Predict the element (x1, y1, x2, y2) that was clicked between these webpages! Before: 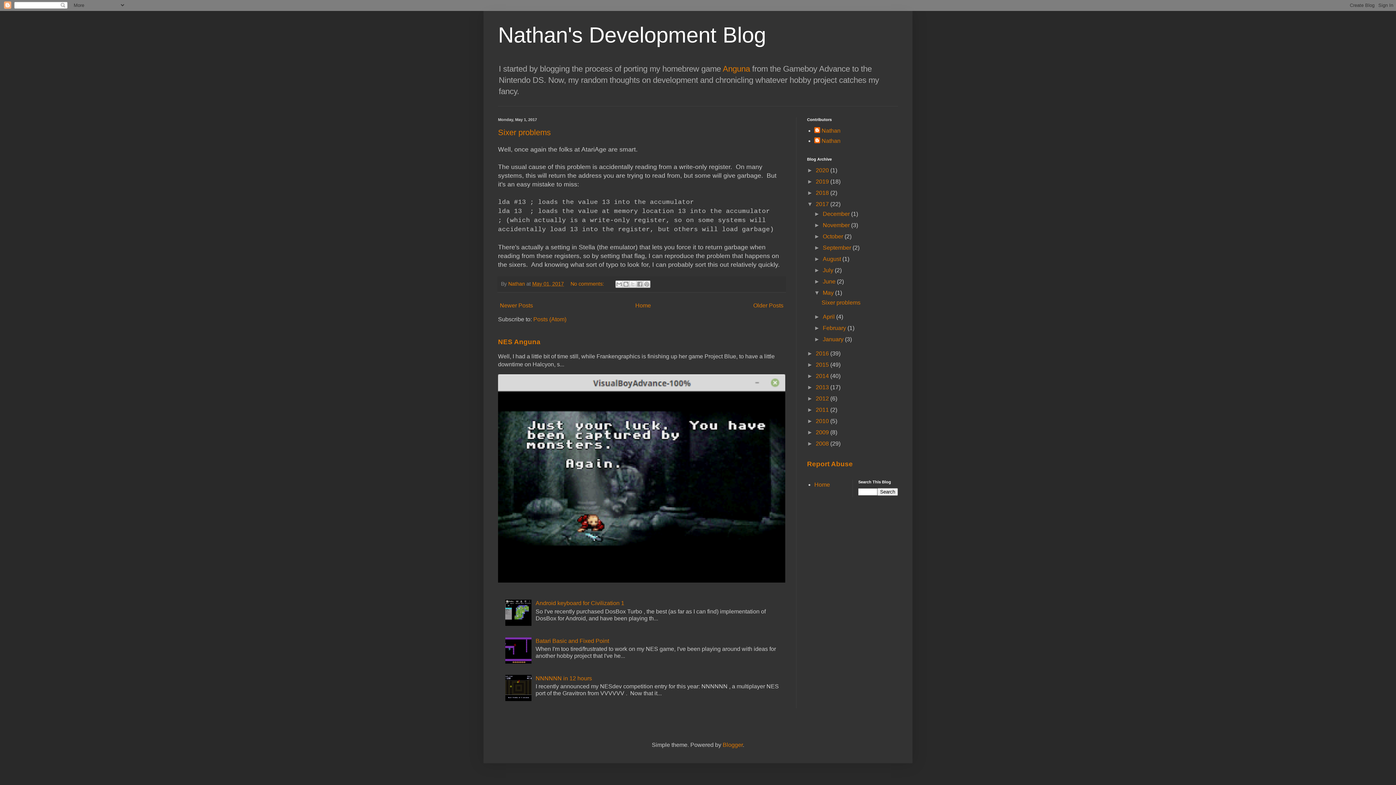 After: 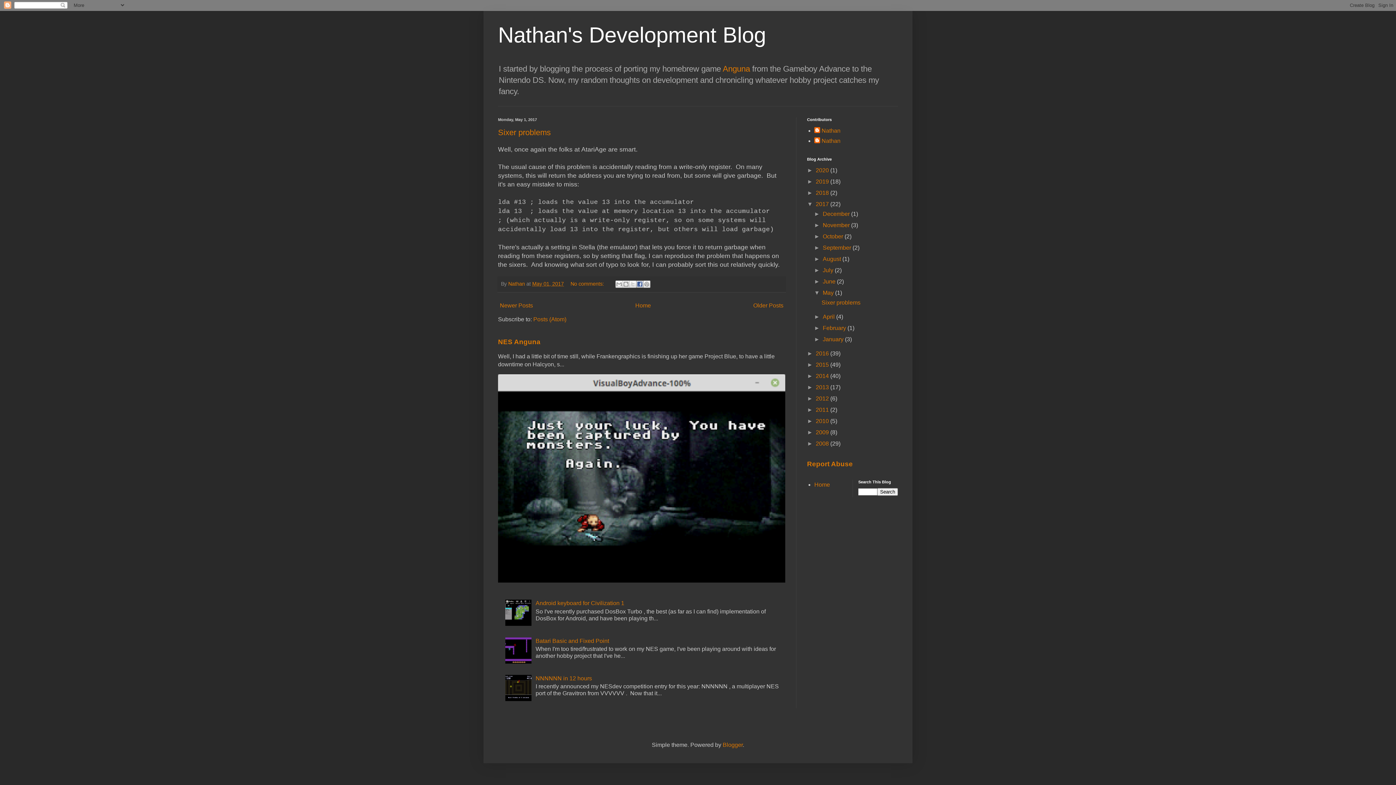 Action: bbox: (636, 280, 643, 288) label: Share to Facebook